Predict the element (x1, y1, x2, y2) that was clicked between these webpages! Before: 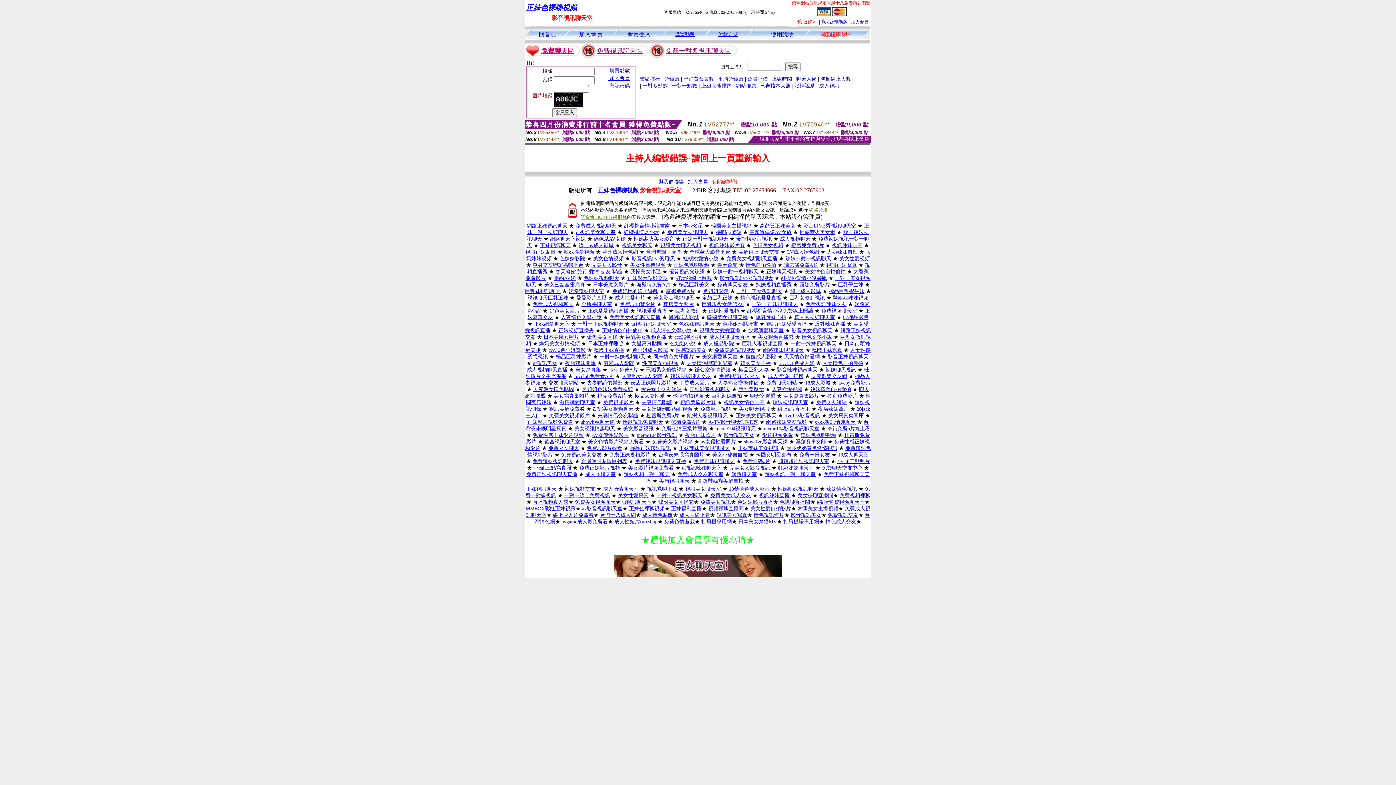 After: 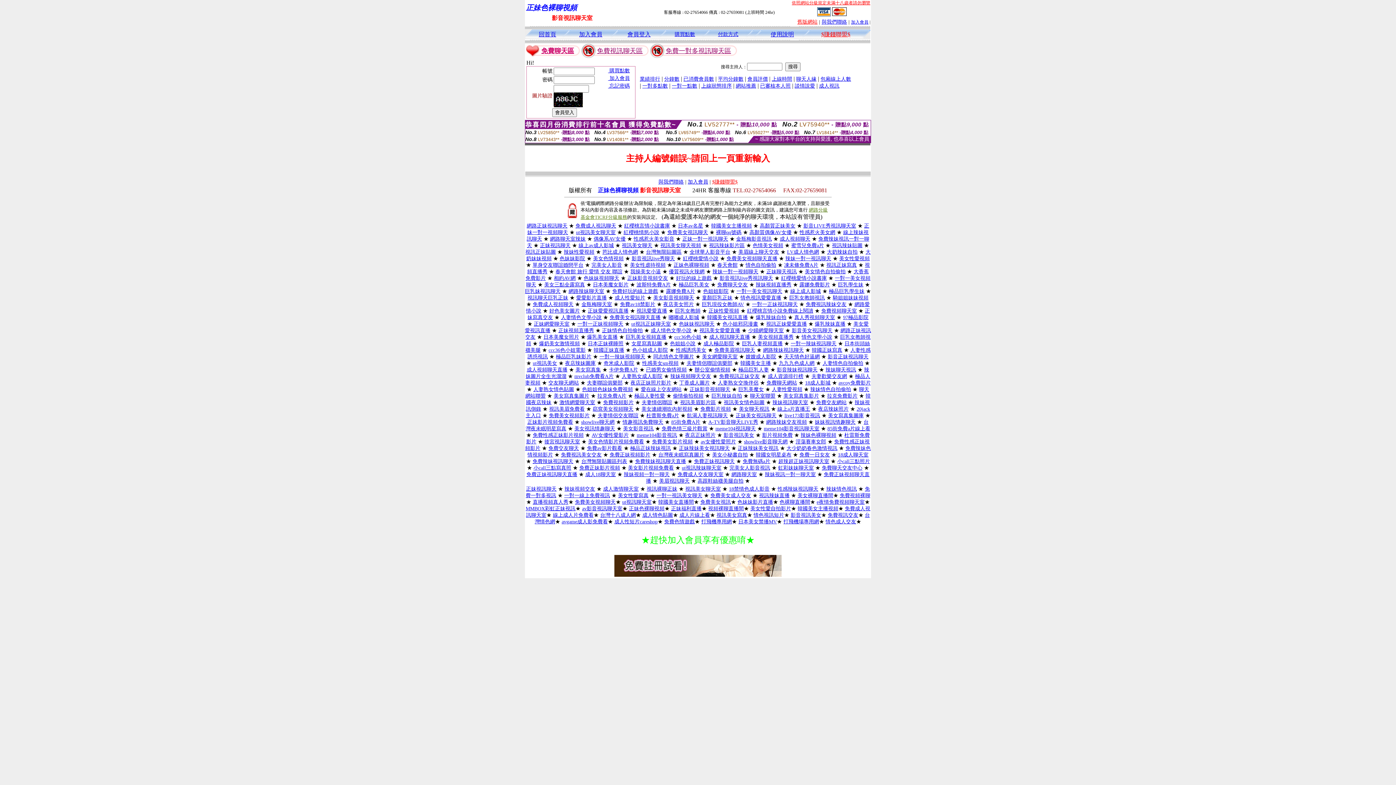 Action: bbox: (549, 308, 580, 313) label: 好色美女圖片